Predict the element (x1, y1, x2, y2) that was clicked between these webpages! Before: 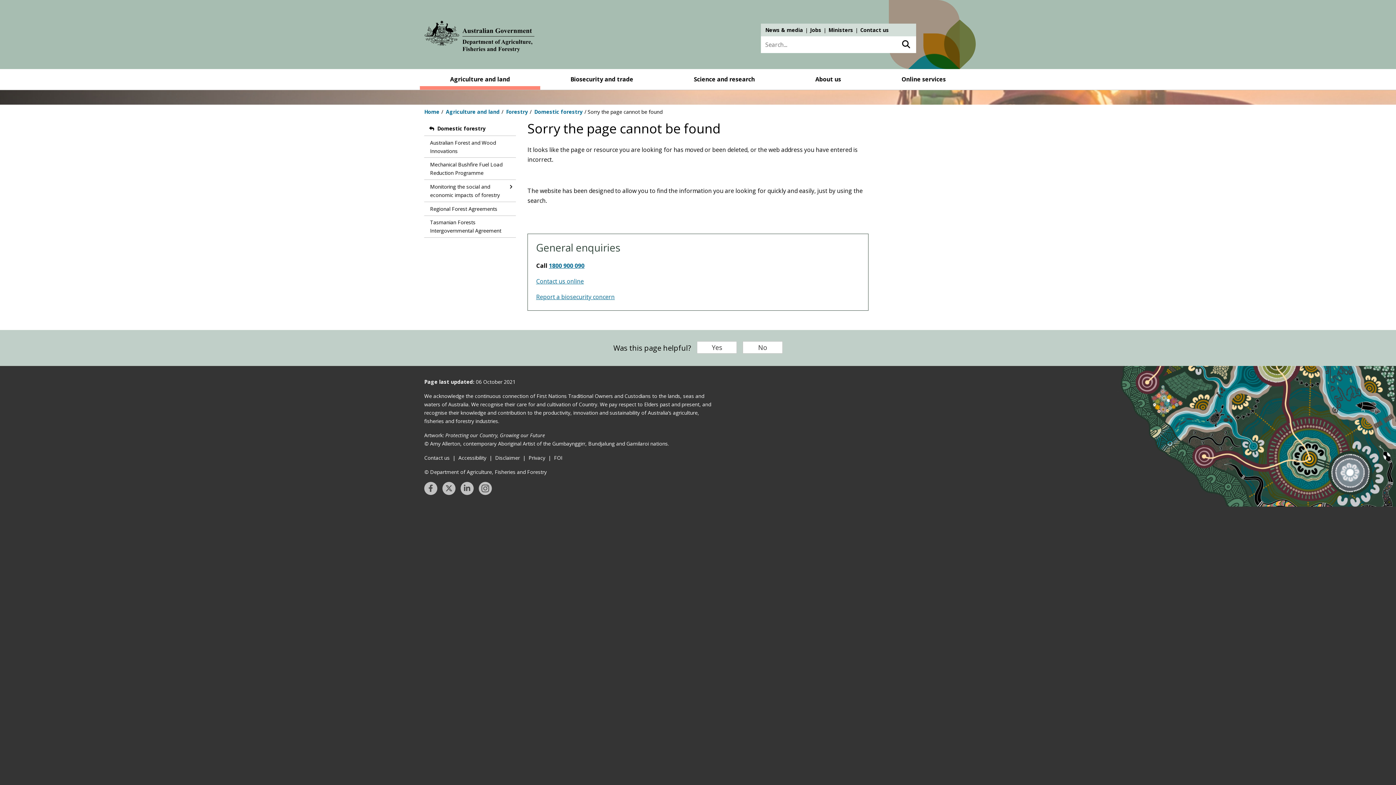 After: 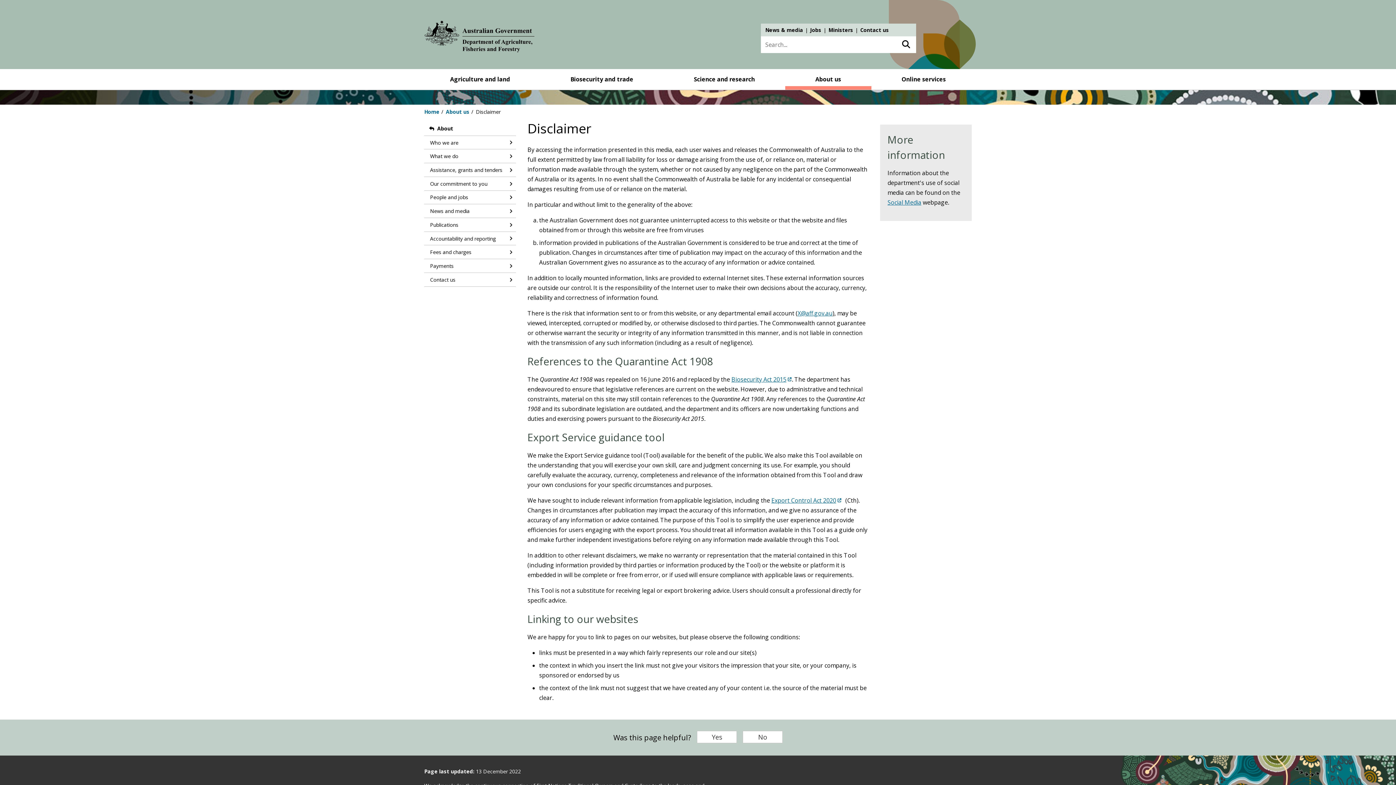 Action: bbox: (495, 453, 520, 462) label: Disclaimer